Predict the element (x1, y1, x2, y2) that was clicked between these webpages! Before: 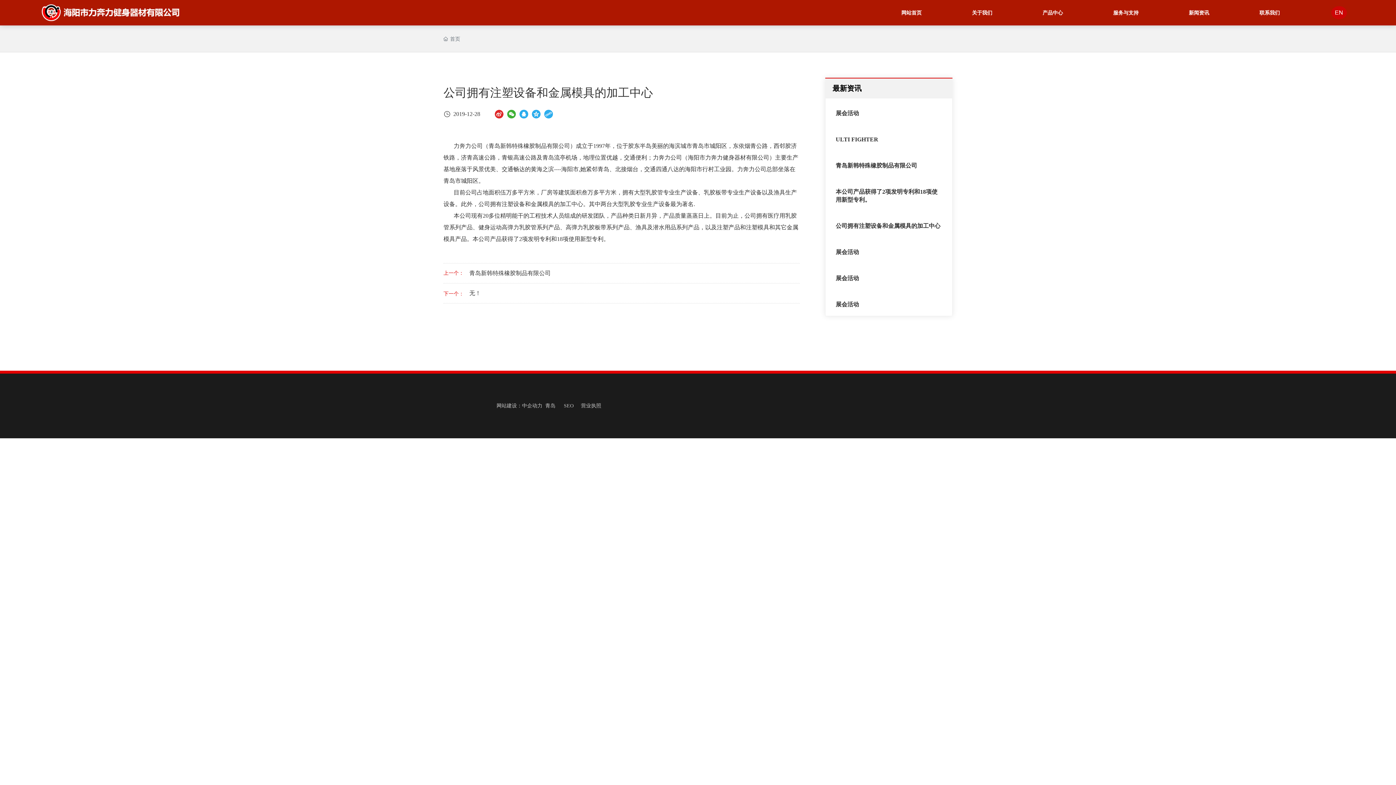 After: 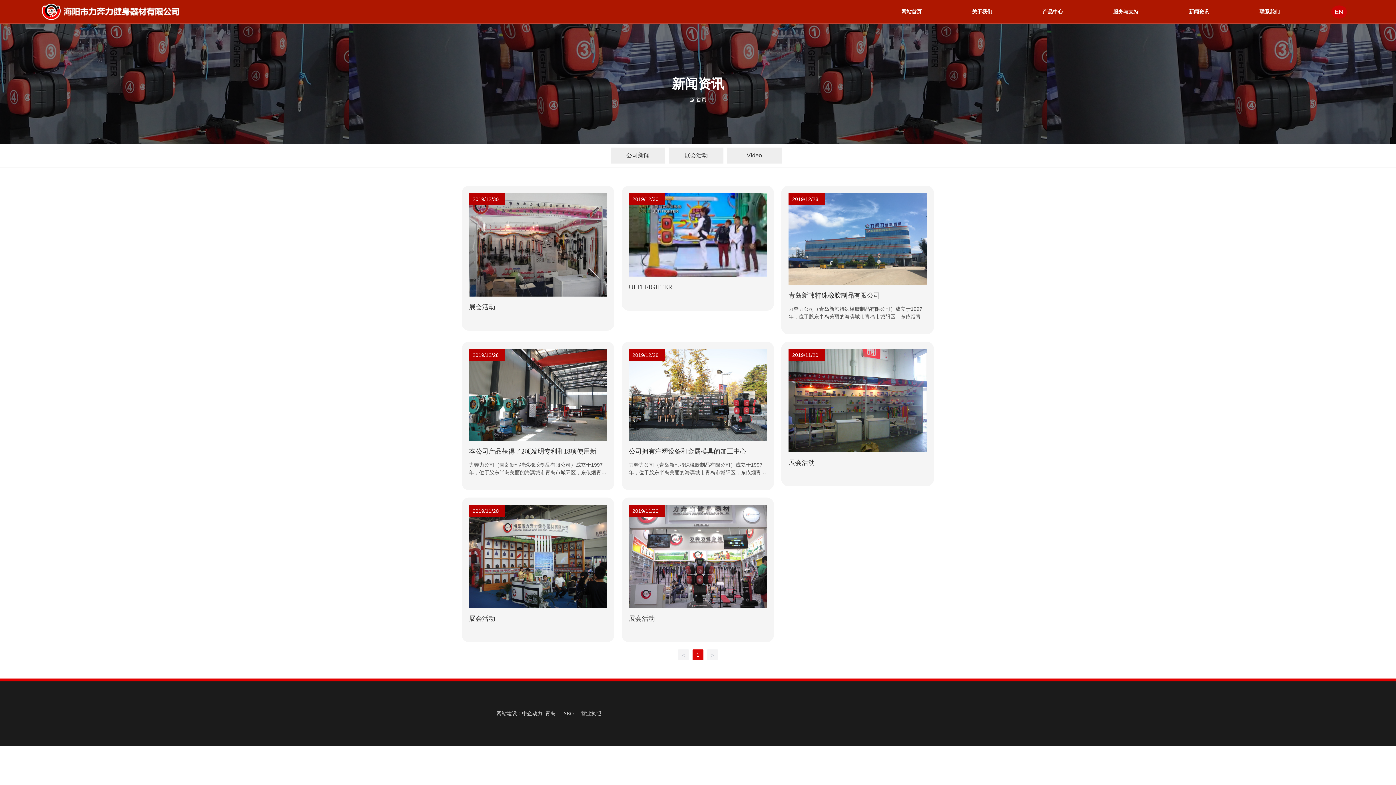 Action: label: 新闻资讯 bbox: (1164, 0, 1234, 25)